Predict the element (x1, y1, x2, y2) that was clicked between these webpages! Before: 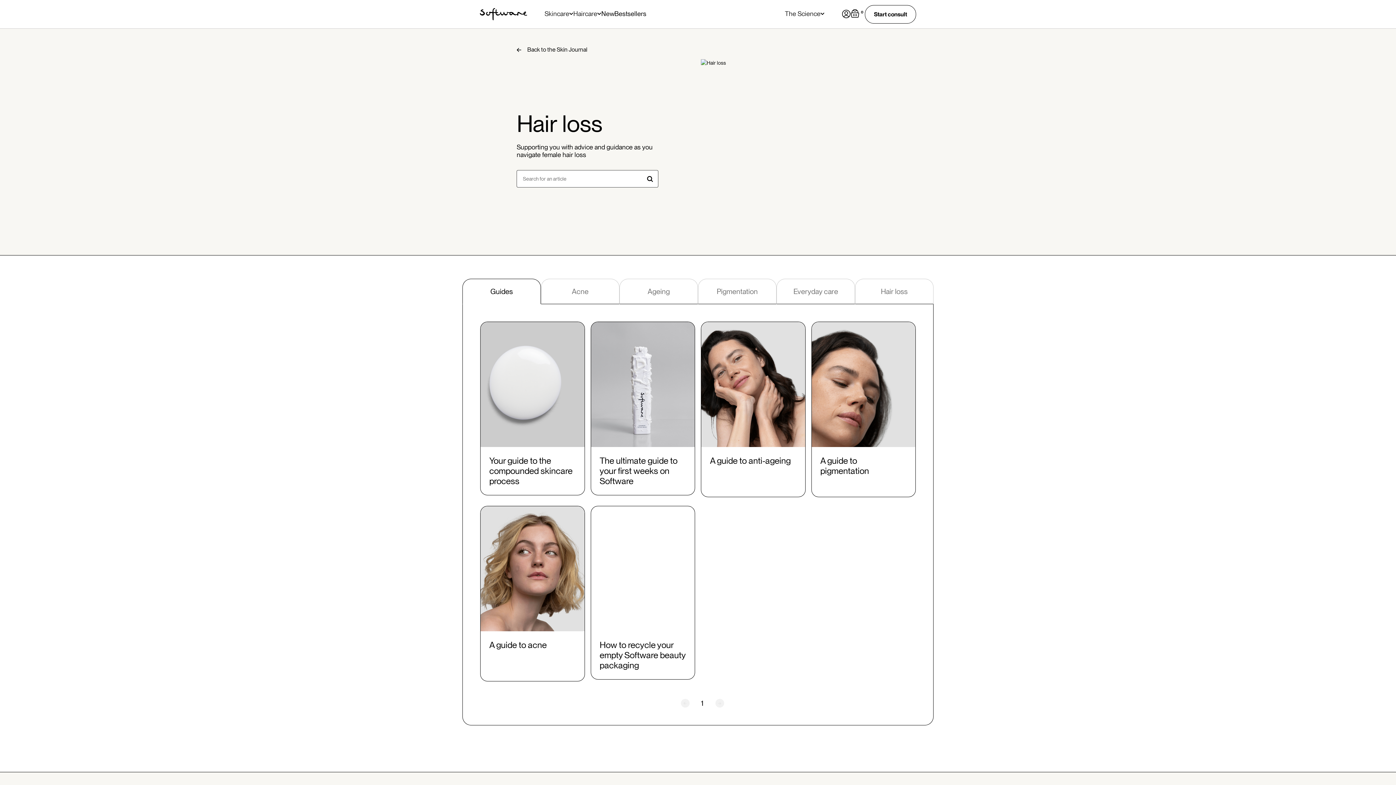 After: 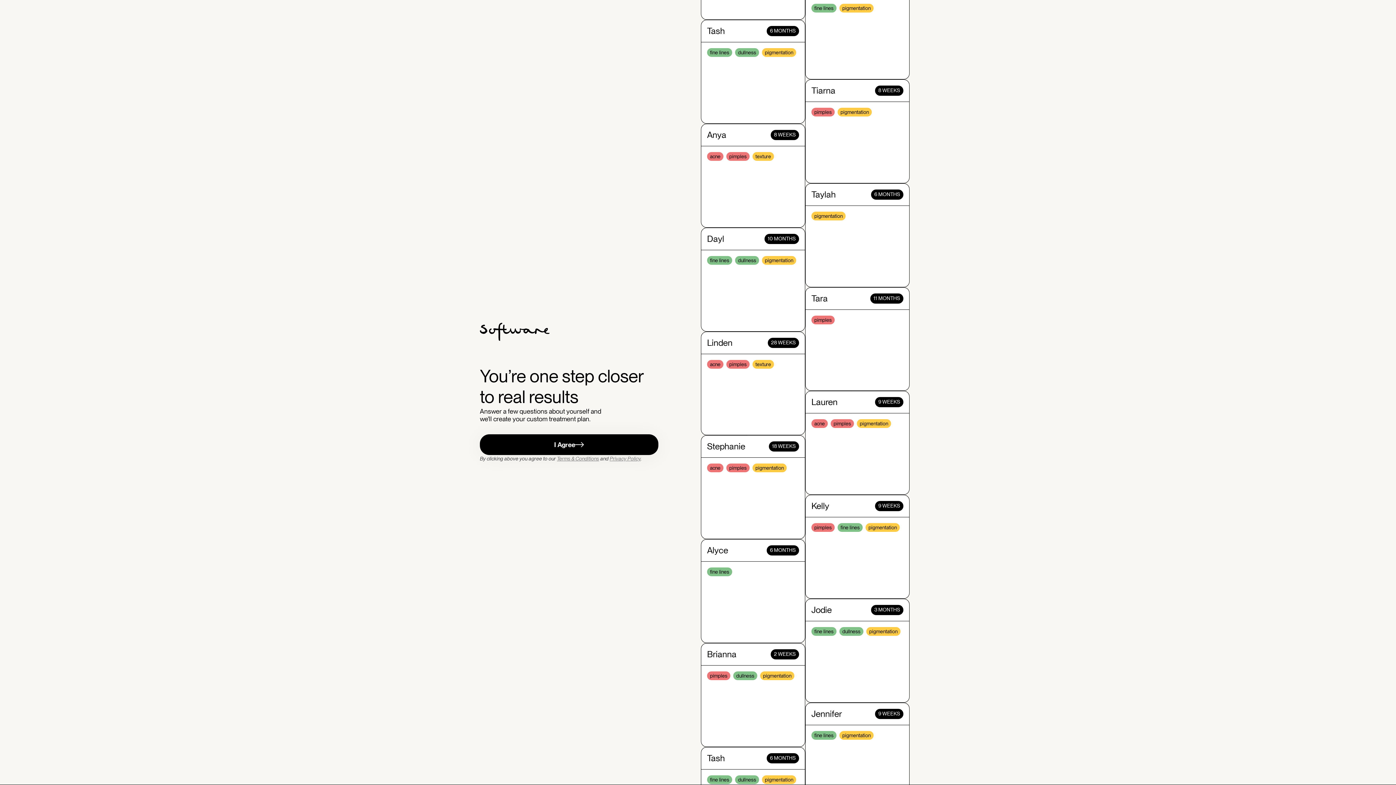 Action: bbox: (865, 4, 916, 23) label: Start consult